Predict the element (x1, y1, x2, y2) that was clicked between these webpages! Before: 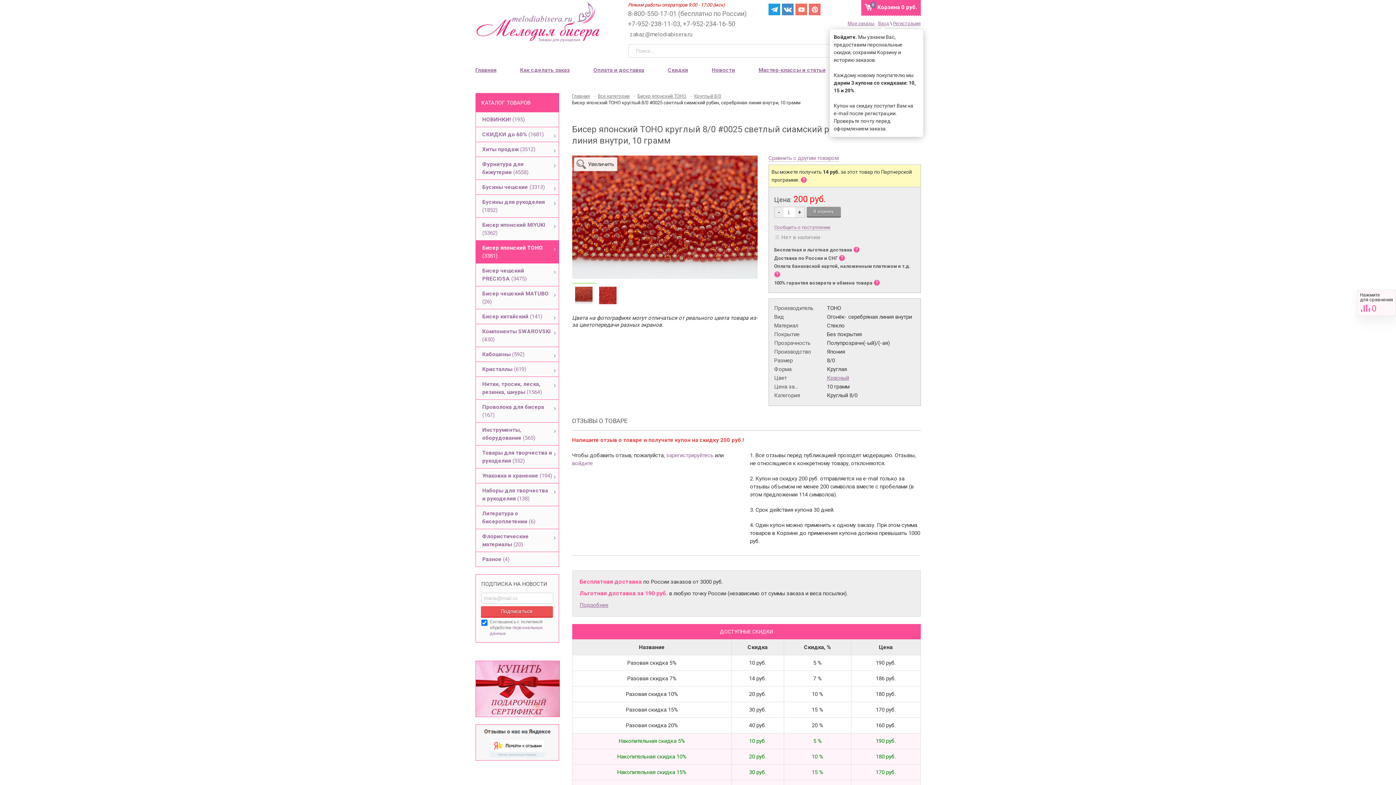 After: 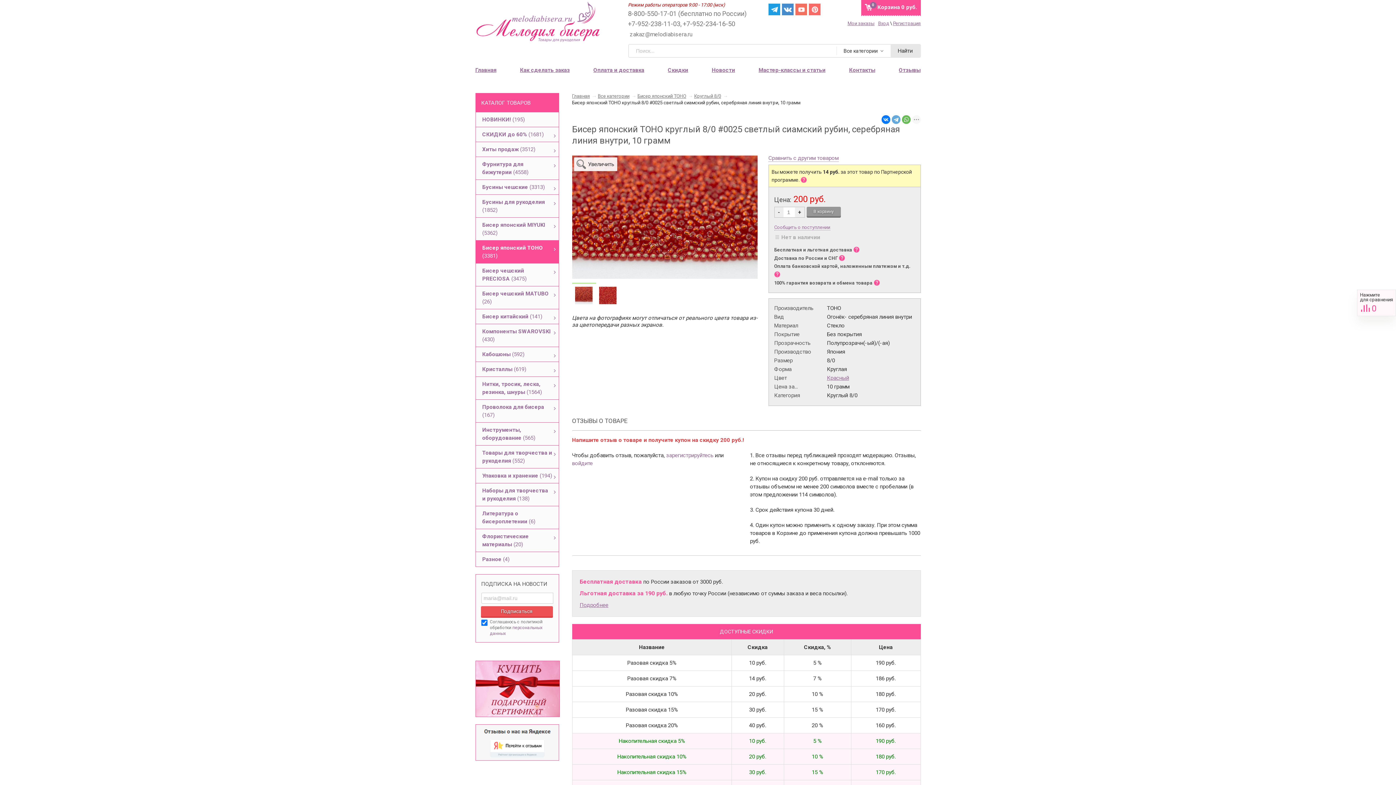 Action: label: Telegram bbox: (768, 3, 780, 15)